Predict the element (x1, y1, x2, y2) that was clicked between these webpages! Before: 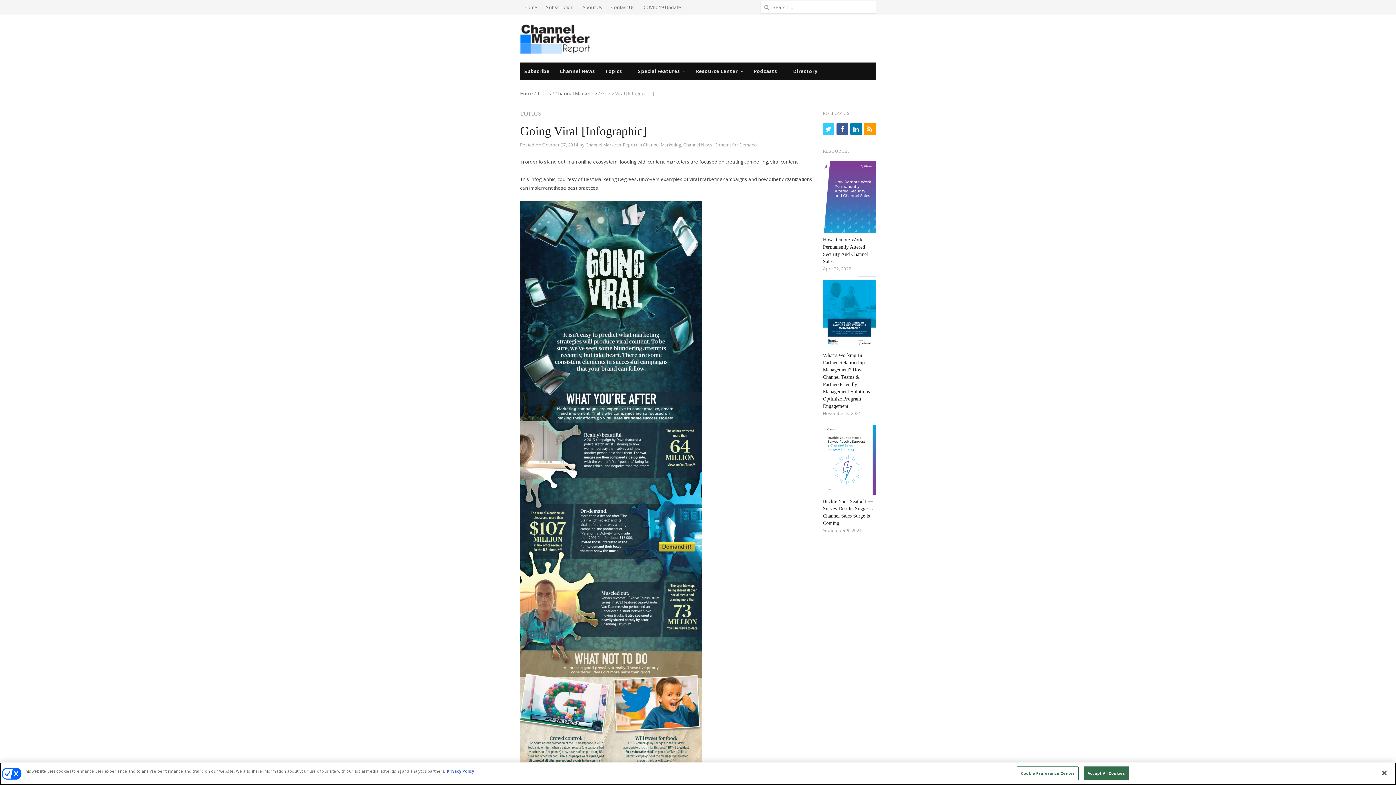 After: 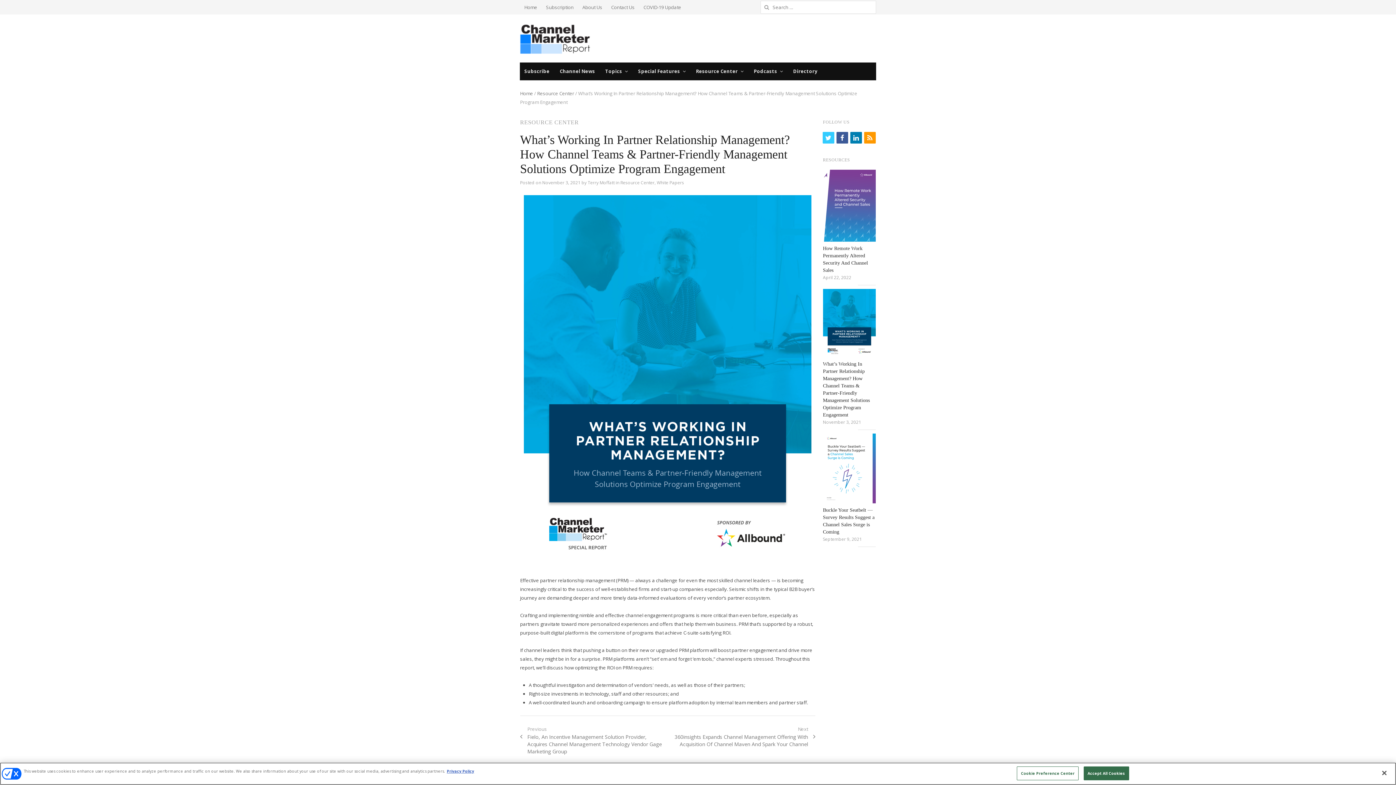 Action: bbox: (823, 410, 861, 416) label: November 3, 2021